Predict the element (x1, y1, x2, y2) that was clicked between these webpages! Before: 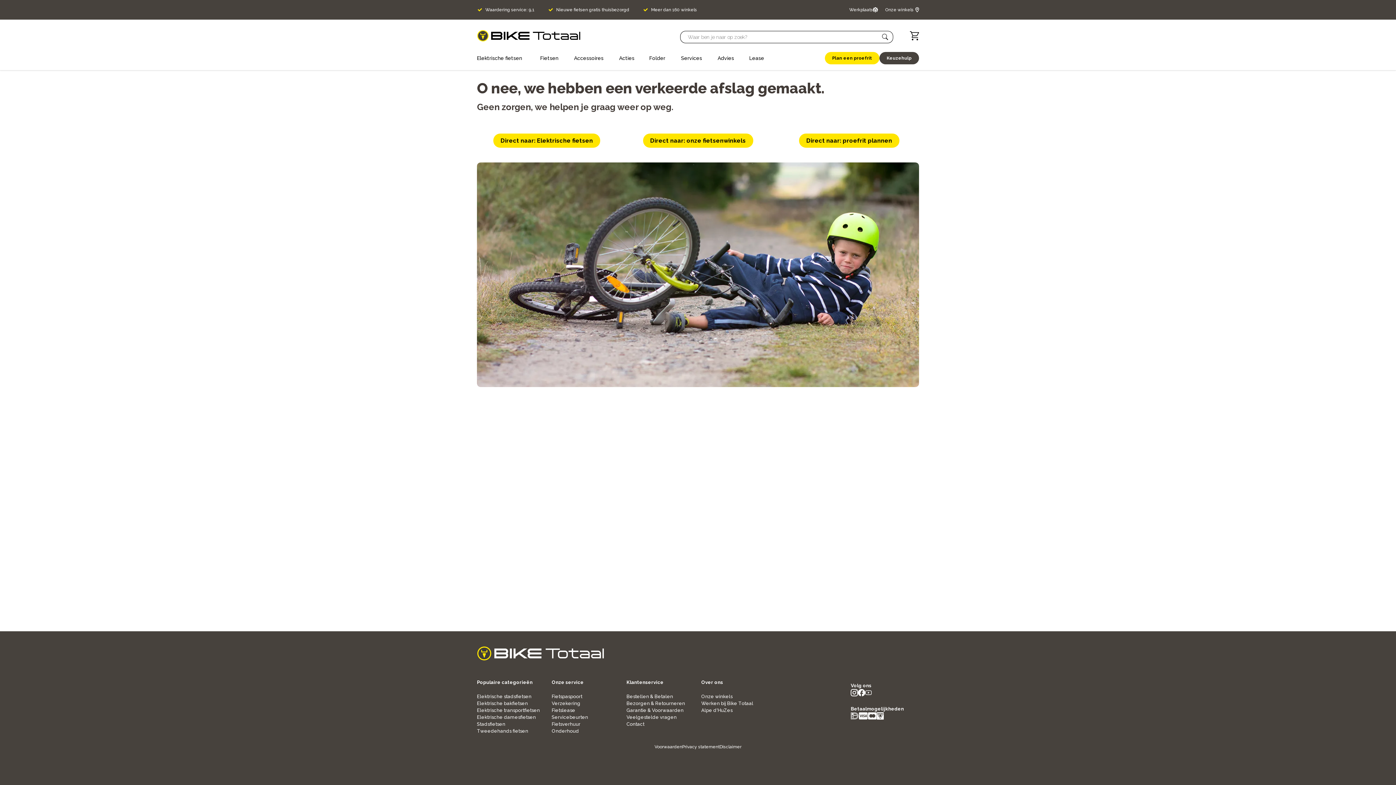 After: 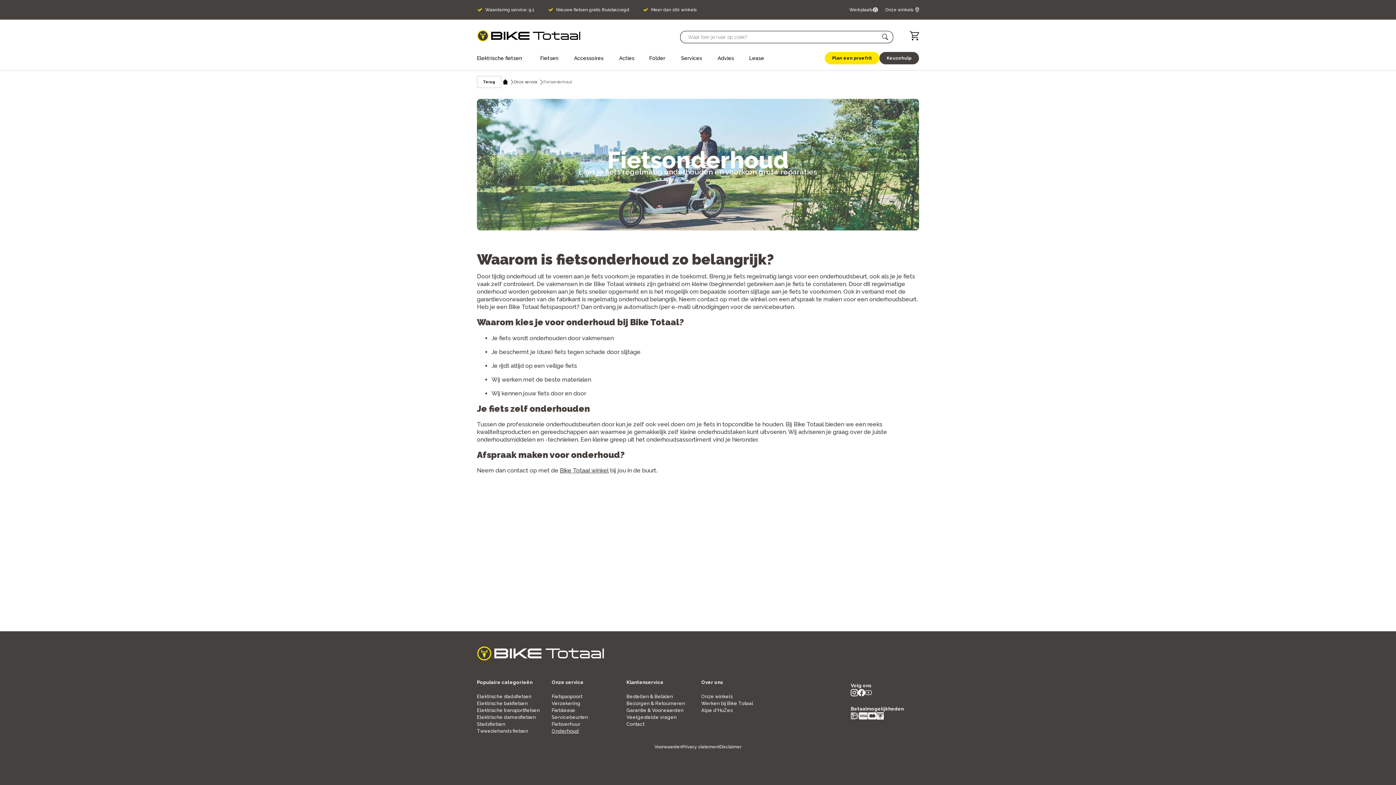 Action: bbox: (551, 728, 579, 734) label: Onderhoud